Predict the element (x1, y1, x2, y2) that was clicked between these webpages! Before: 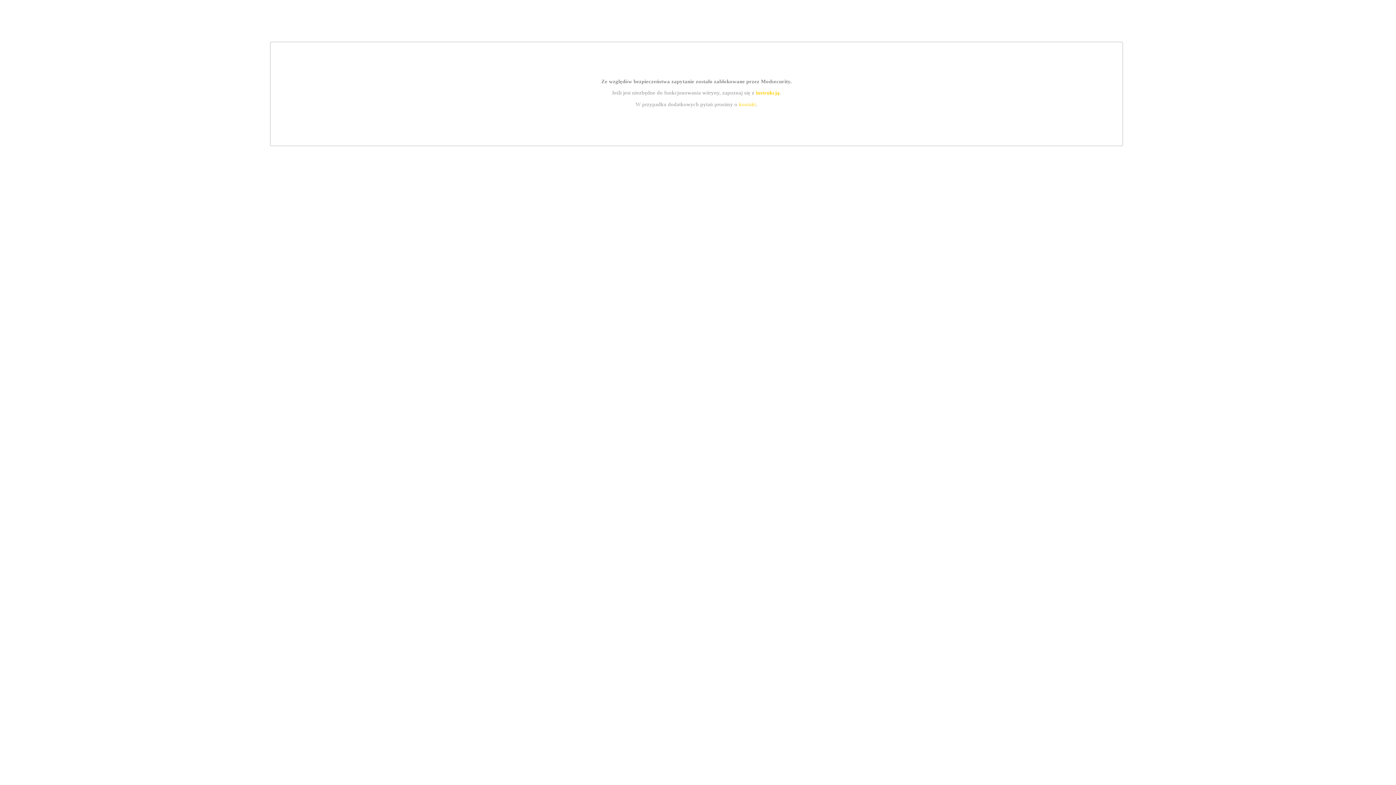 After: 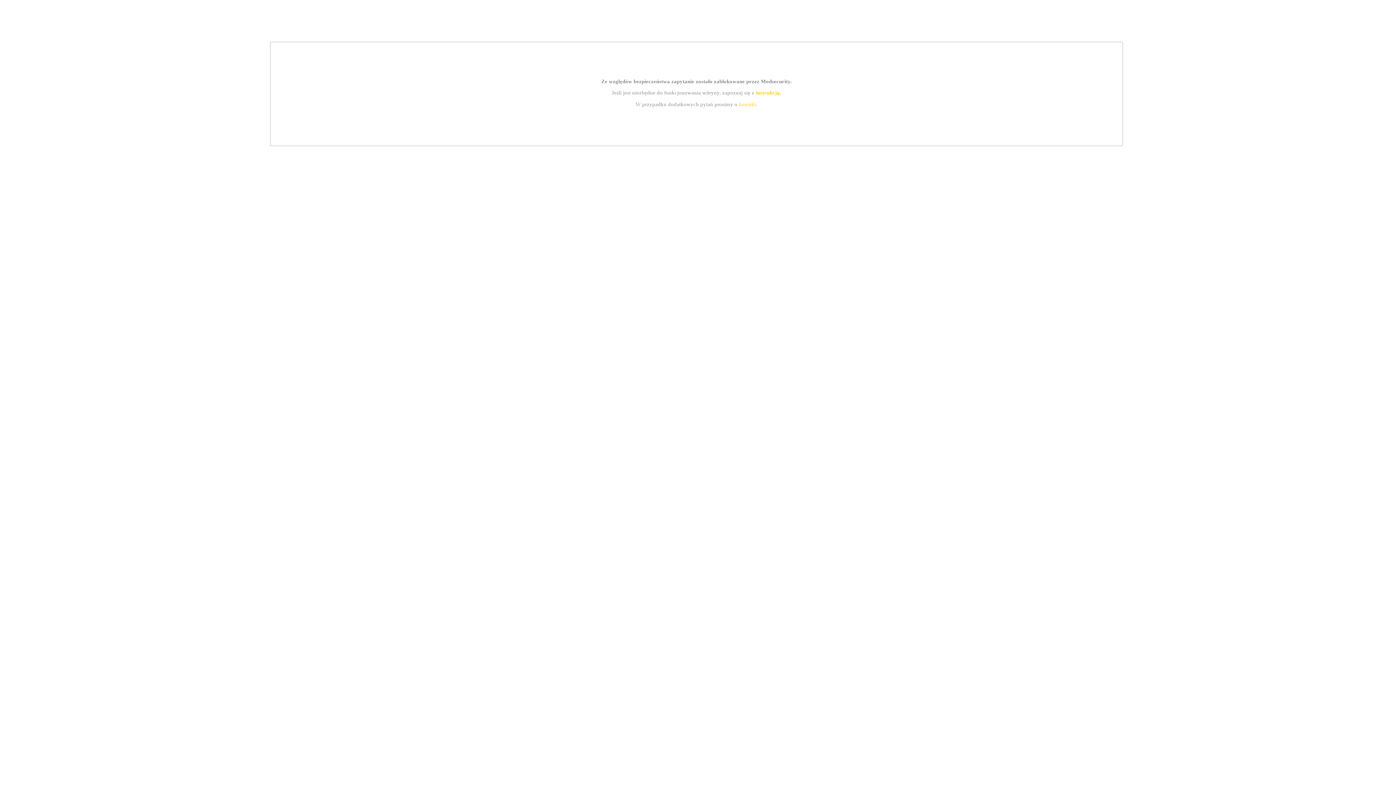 Action: label: kontakt bbox: (739, 101, 756, 107)